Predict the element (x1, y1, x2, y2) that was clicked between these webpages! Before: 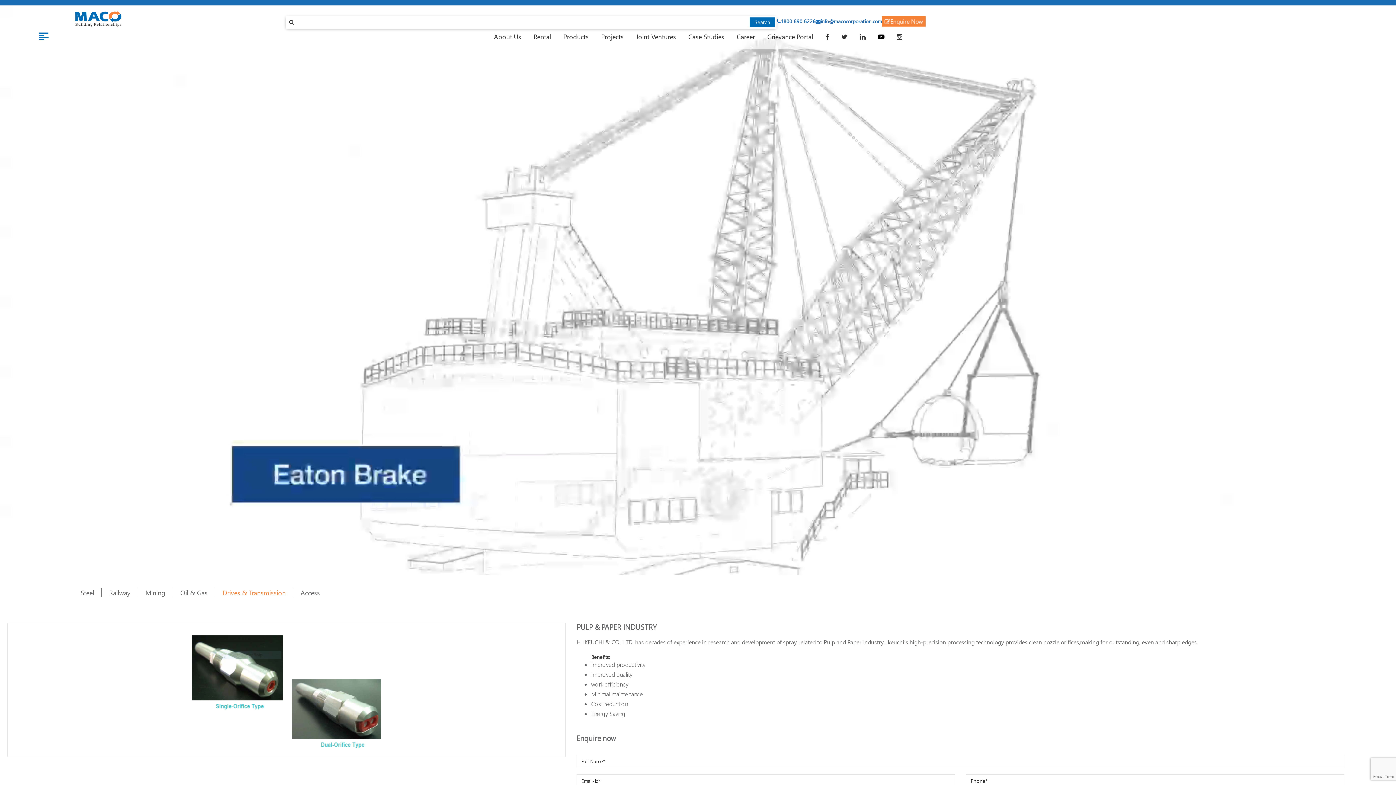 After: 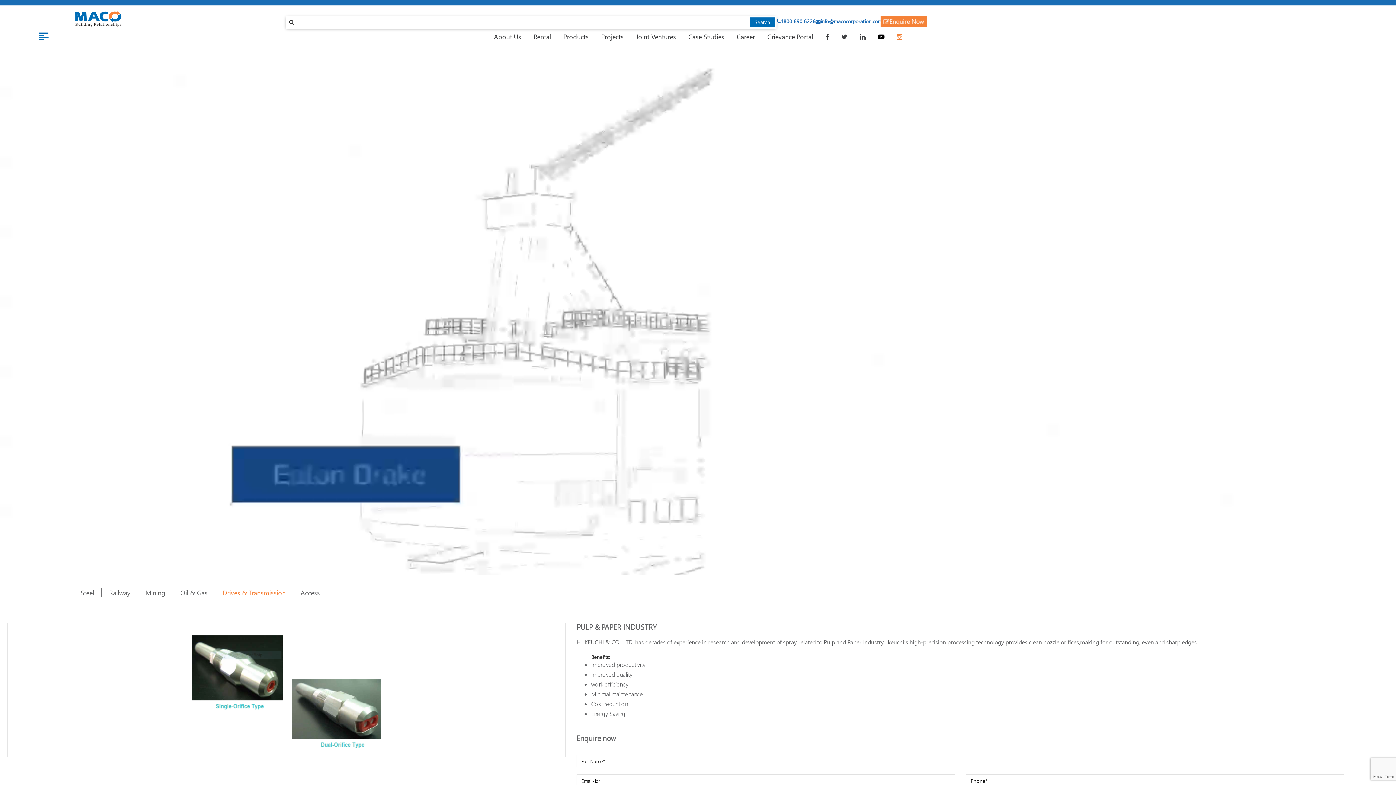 Action: bbox: (896, 32, 902, 41)